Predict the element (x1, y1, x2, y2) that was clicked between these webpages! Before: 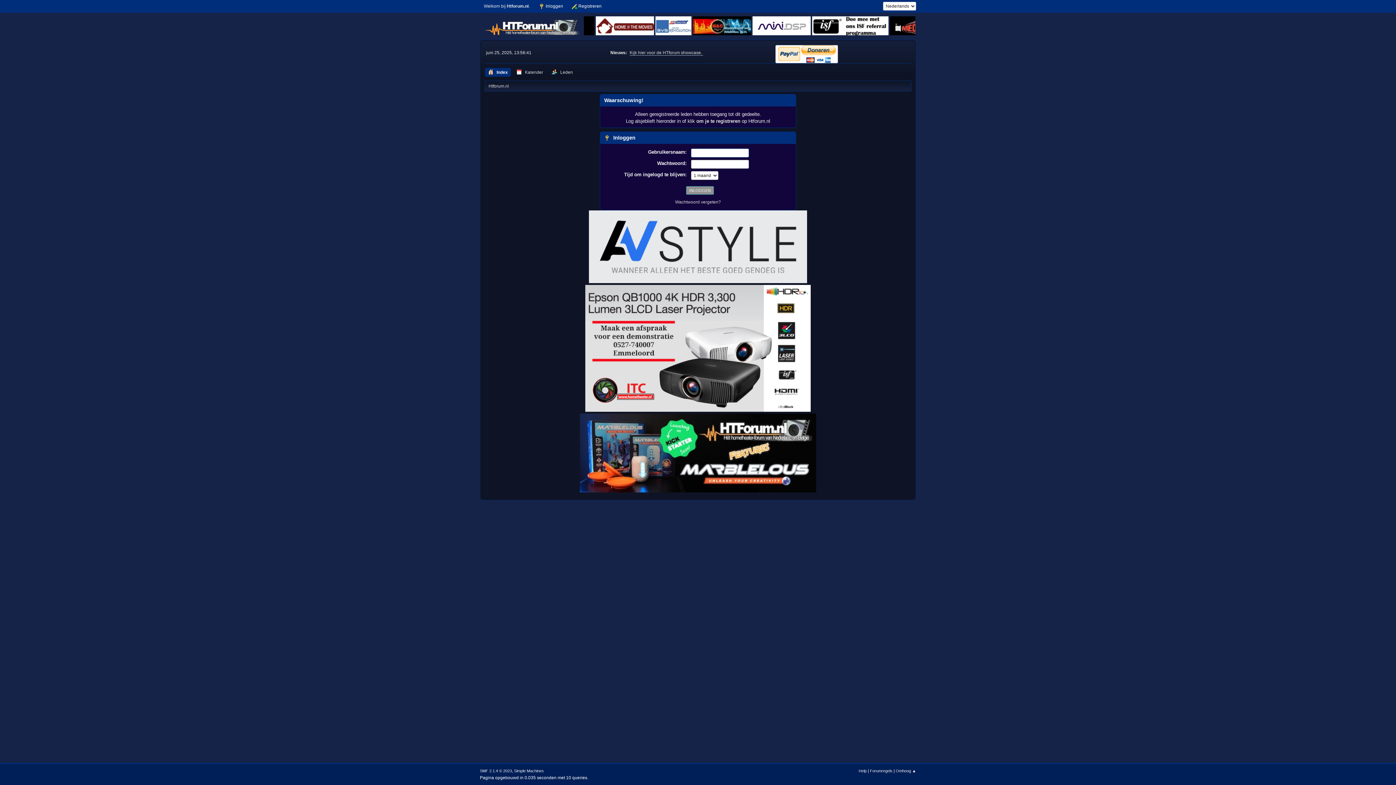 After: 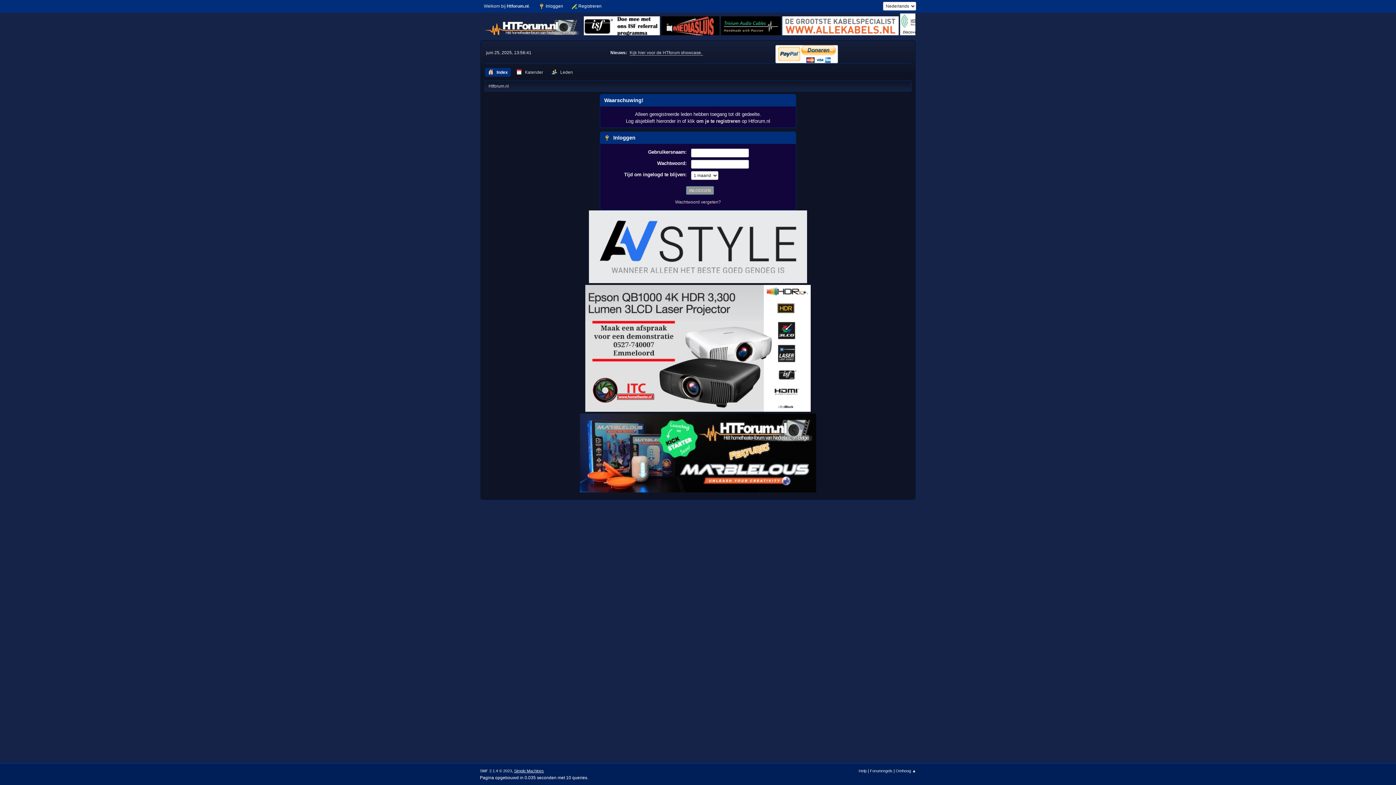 Action: bbox: (514, 769, 544, 773) label: Simple Machines